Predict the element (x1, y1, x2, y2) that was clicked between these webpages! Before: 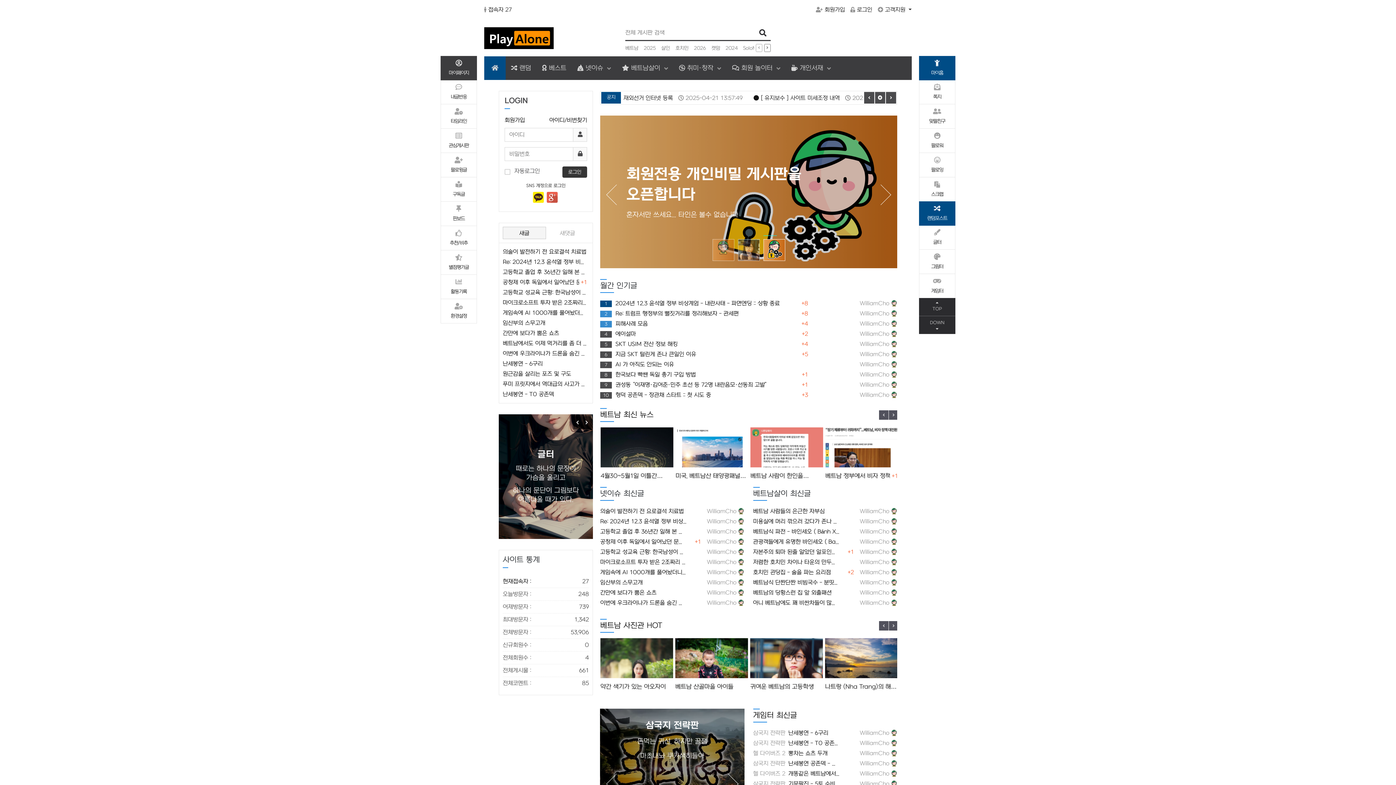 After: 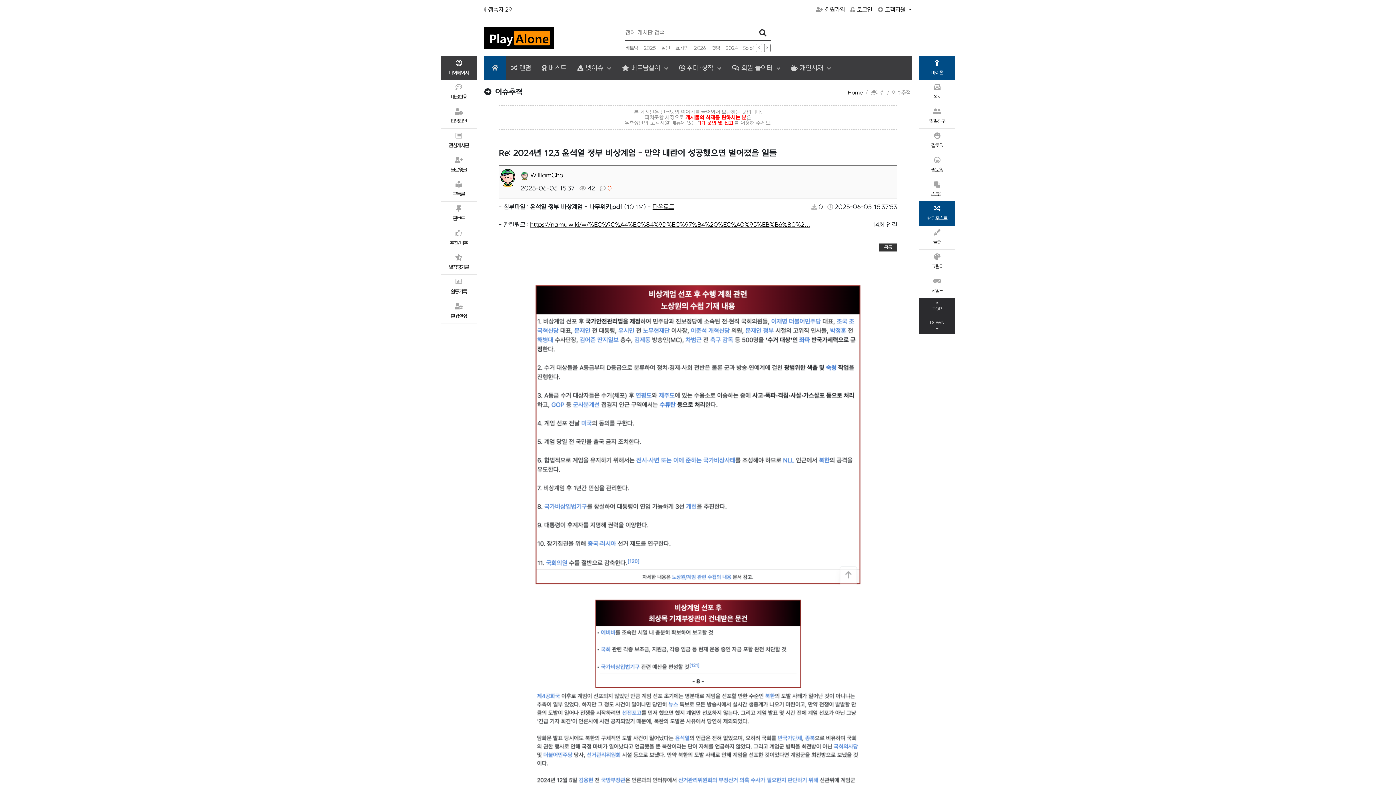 Action: label: Re: 2024년 12.3 윤석열 정부 비상계엄 - 만약 내란이 성공했으면 벌어졌을 일들
WilliamCho bbox: (600, 517, 744, 525)